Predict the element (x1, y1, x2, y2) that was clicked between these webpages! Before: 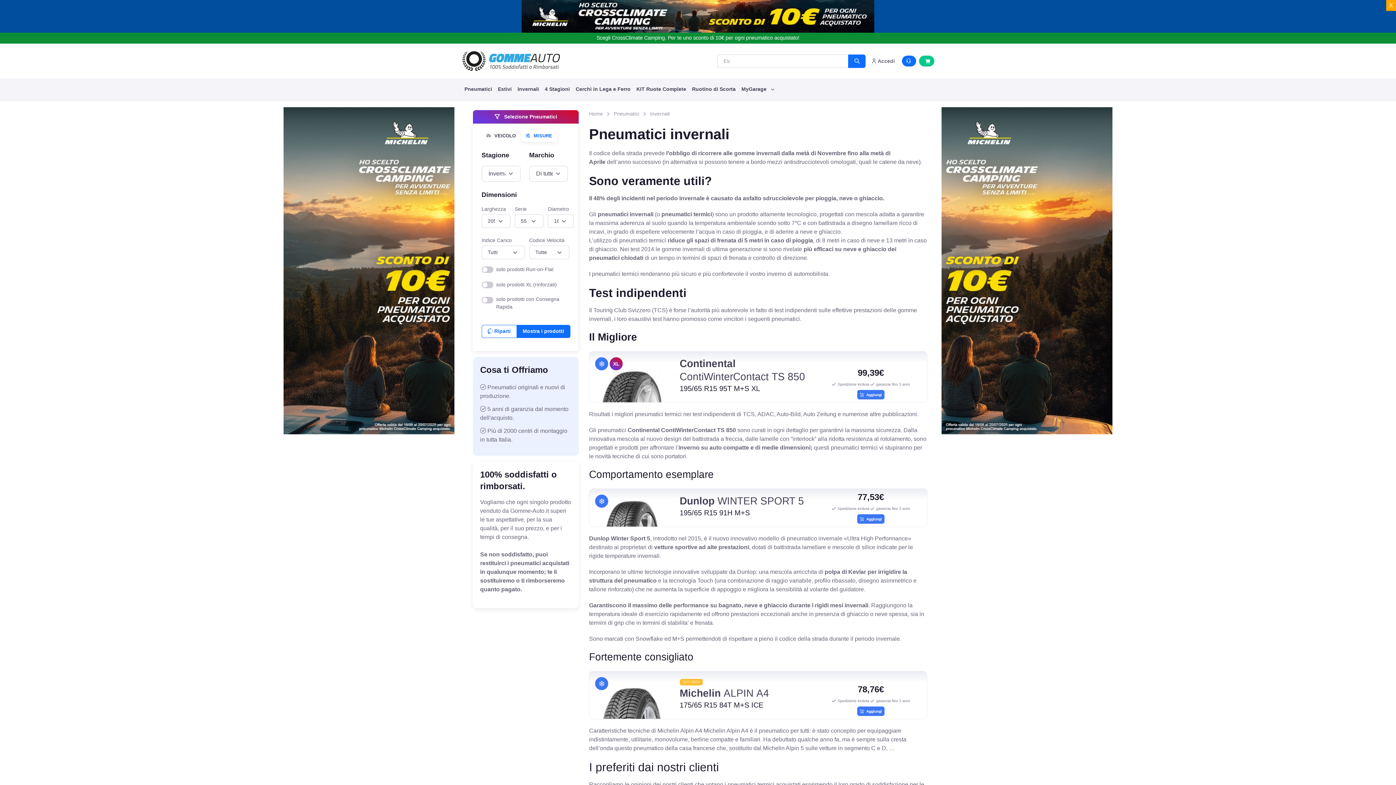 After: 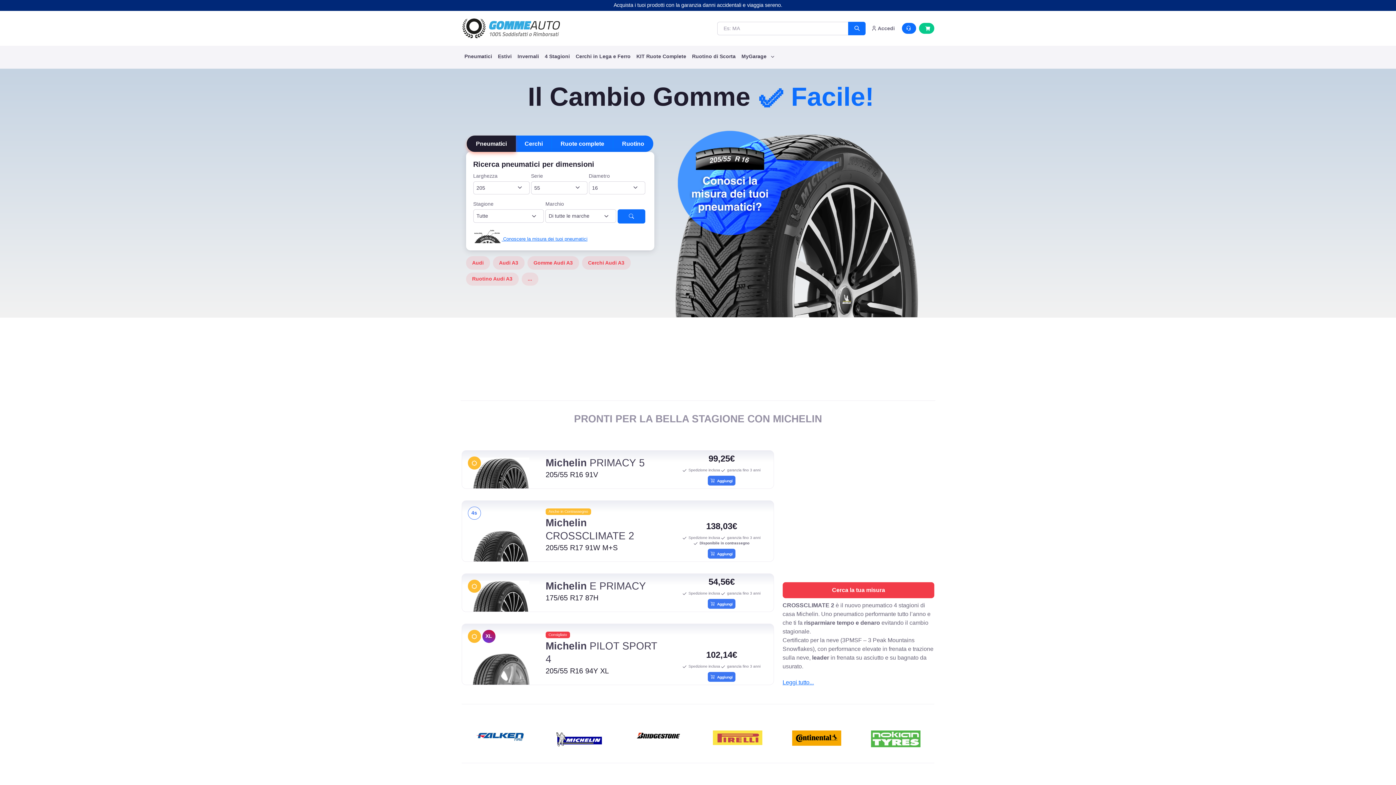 Action: bbox: (461, 49, 560, 72)